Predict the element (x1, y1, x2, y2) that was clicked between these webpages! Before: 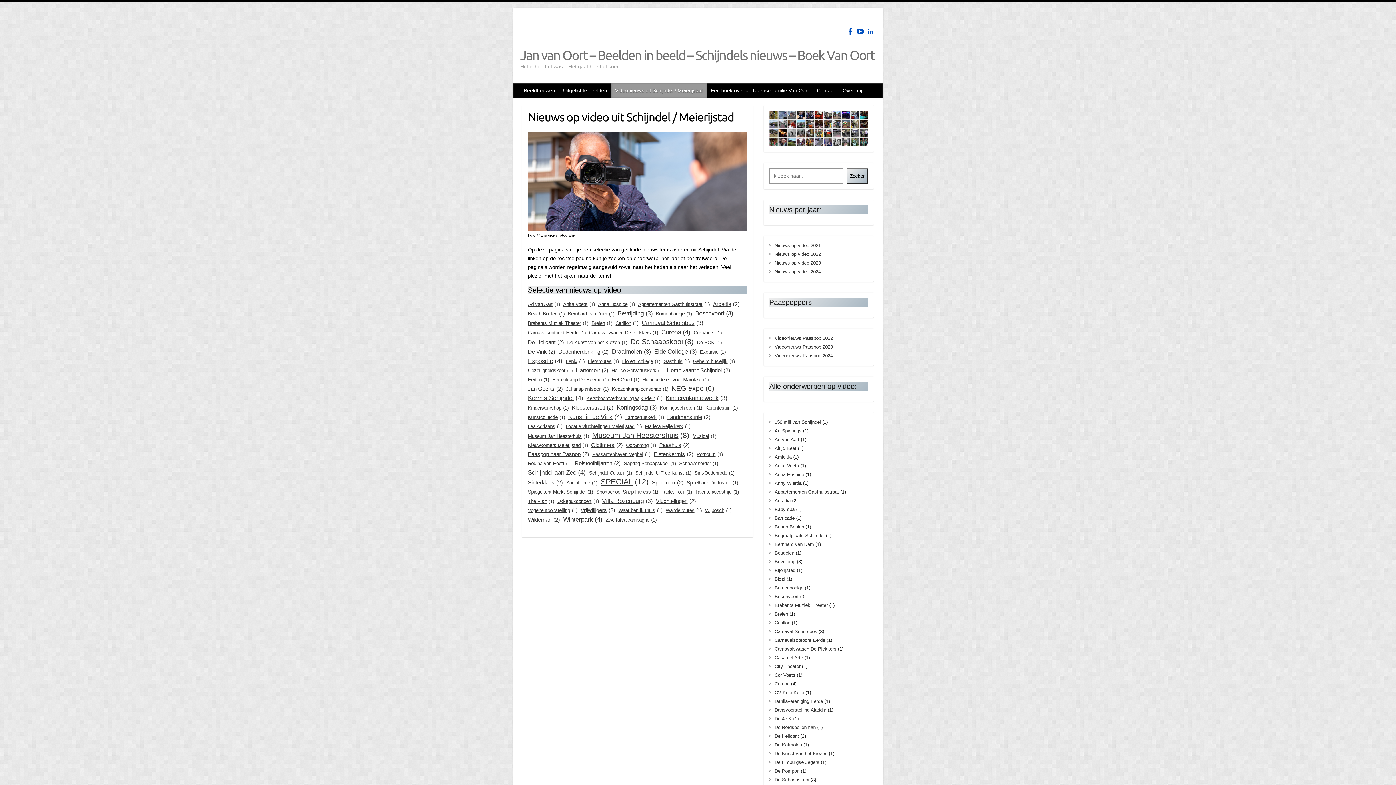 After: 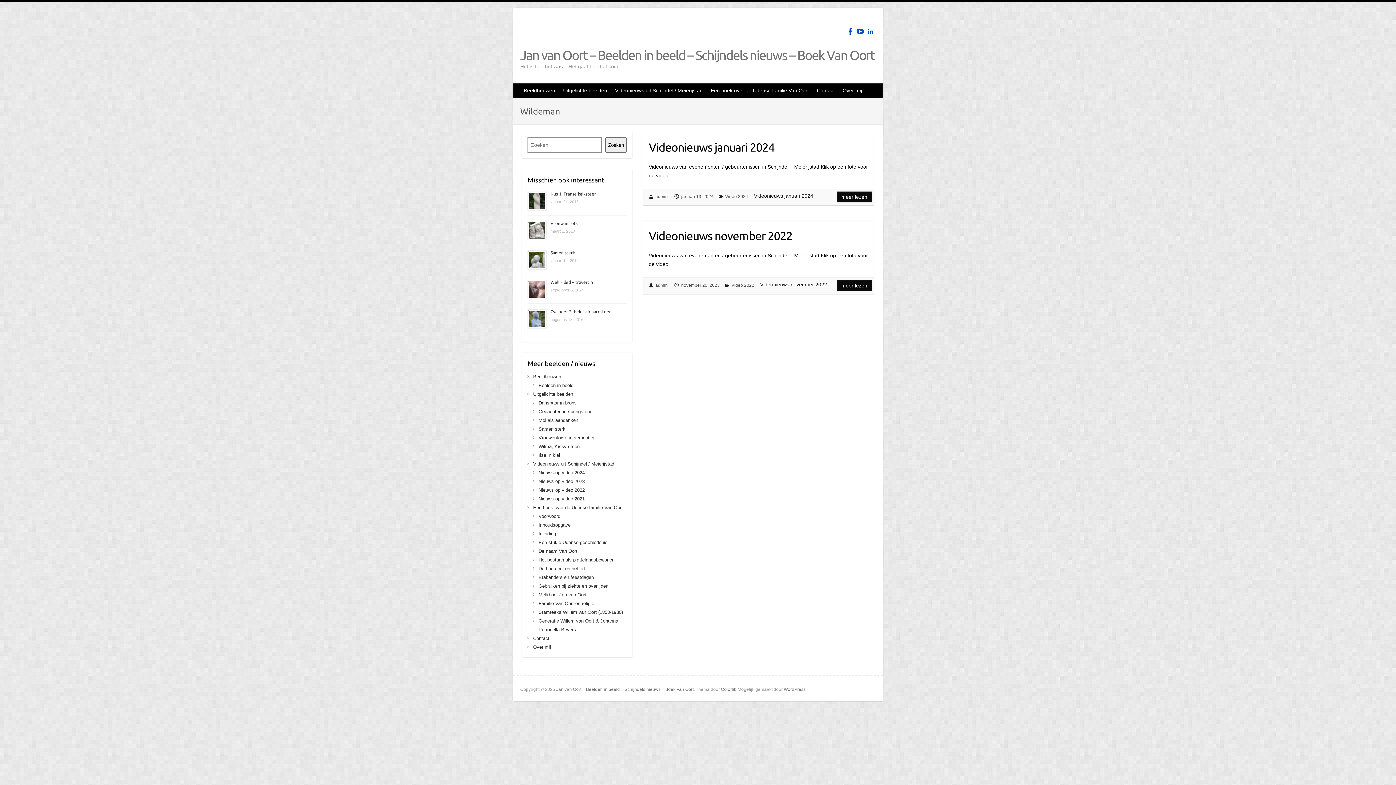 Action: label: Wildeman (2 items) bbox: (528, 515, 560, 524)